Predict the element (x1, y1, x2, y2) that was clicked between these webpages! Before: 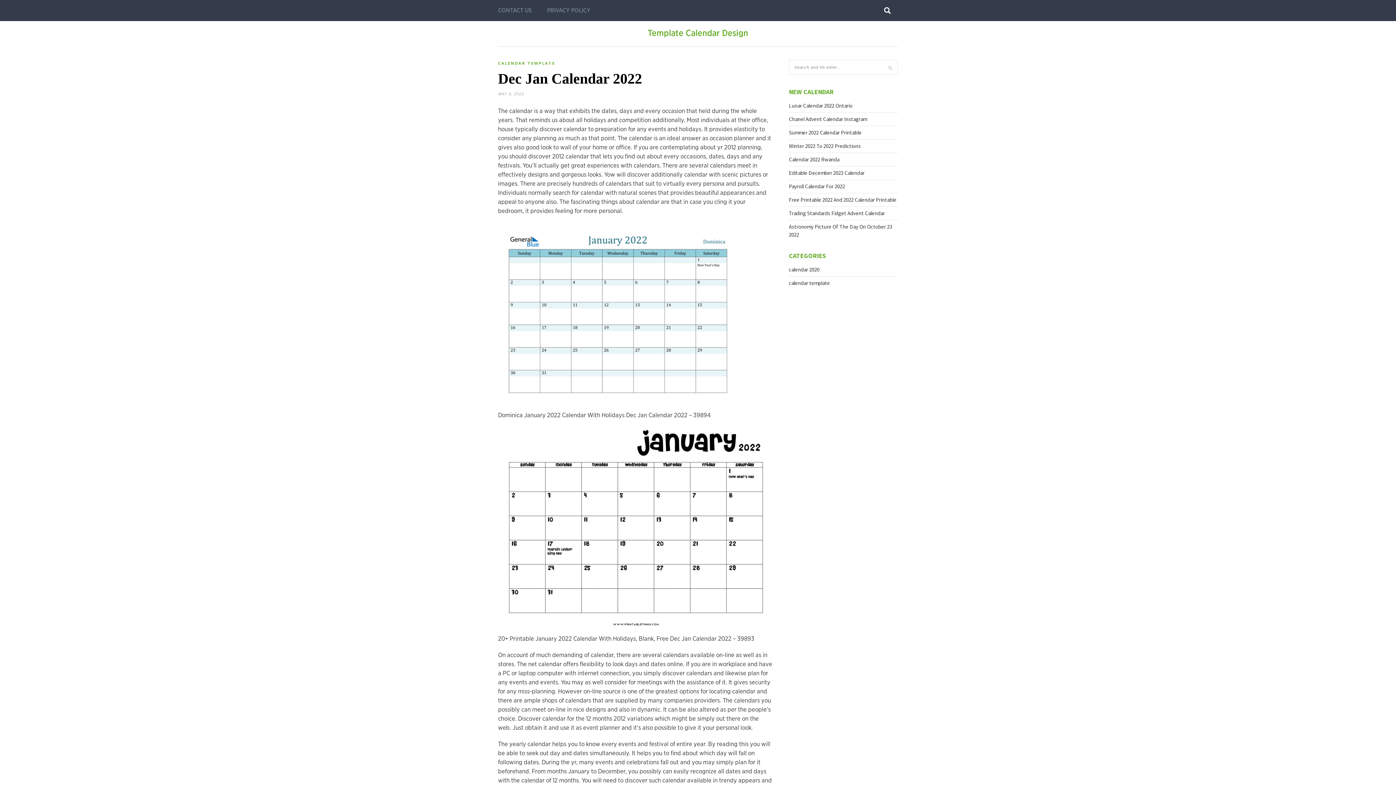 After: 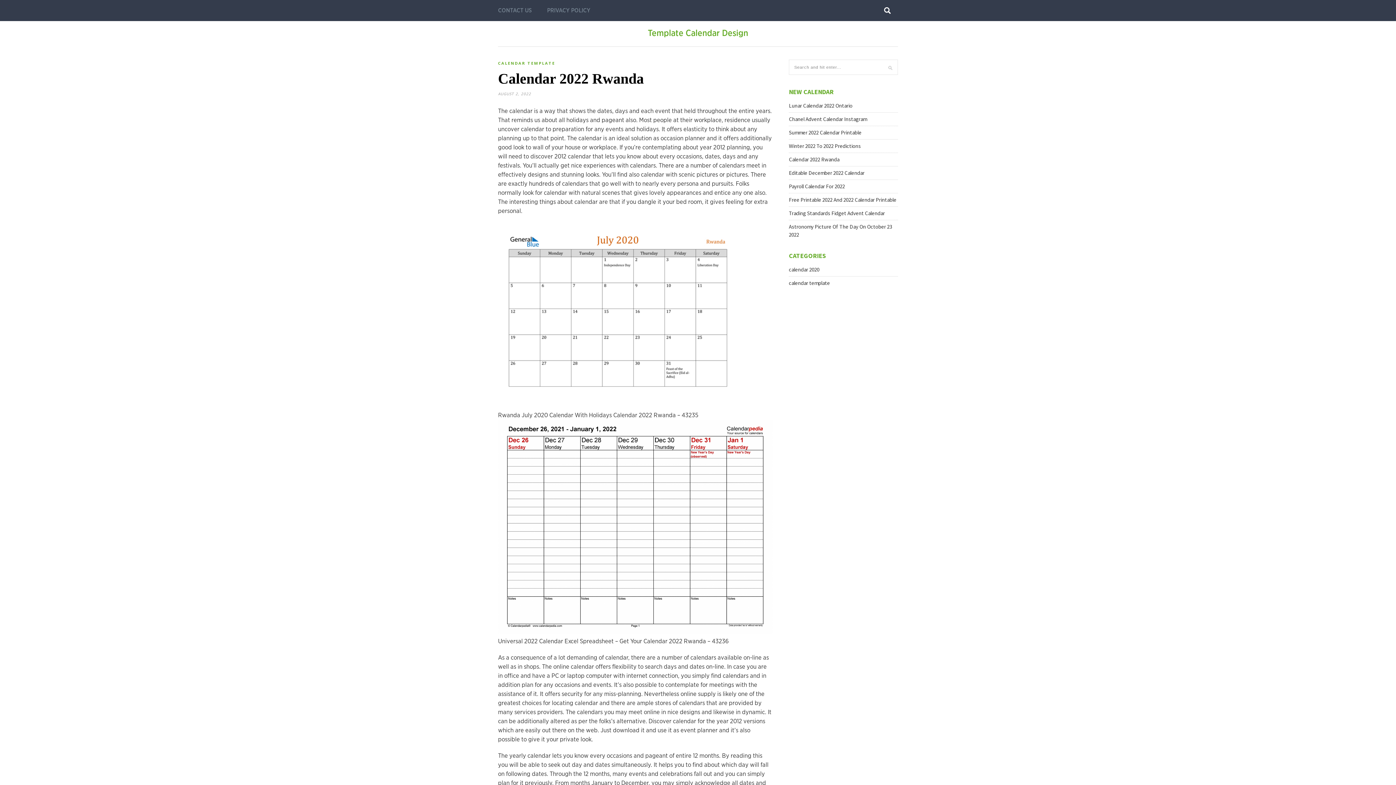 Action: label: Calendar 2022 Rwanda bbox: (789, 156, 839, 162)